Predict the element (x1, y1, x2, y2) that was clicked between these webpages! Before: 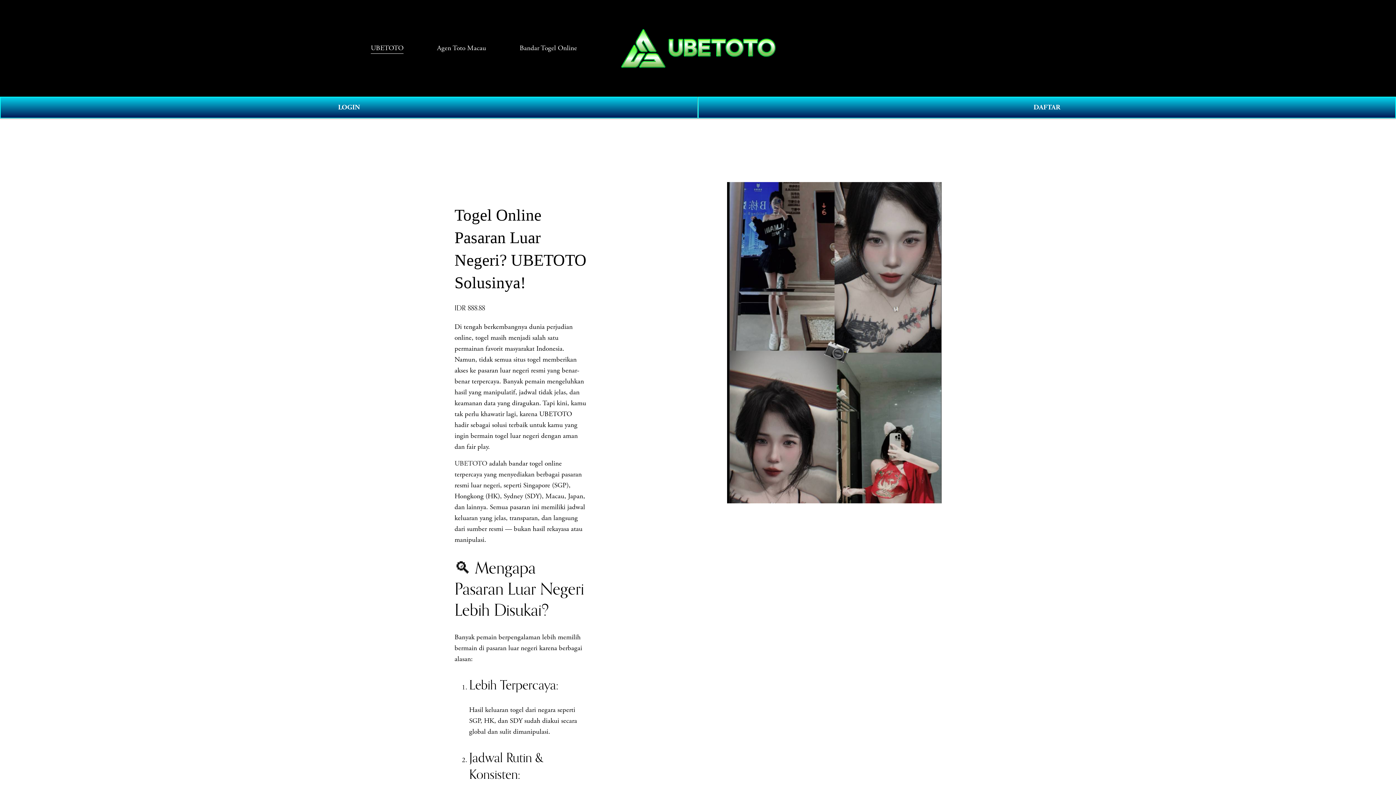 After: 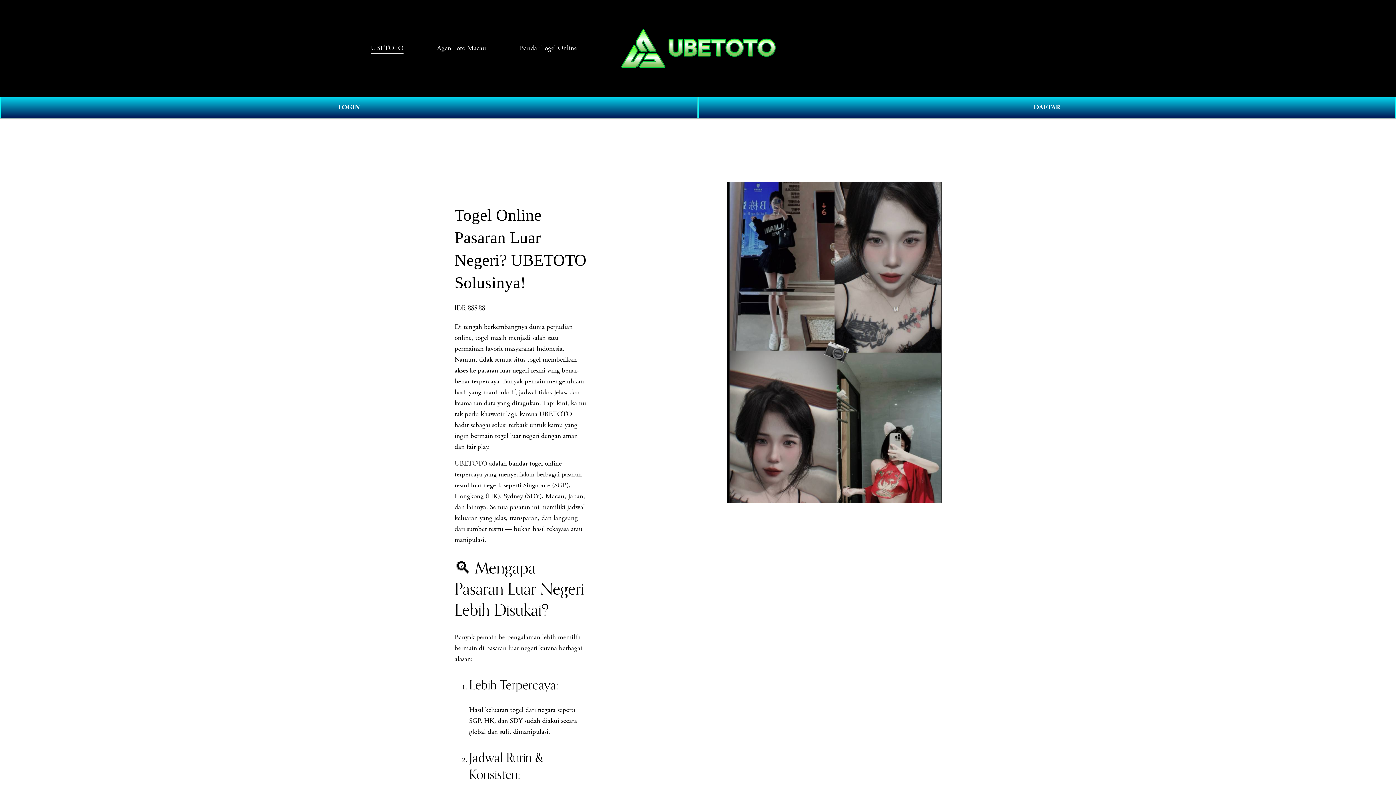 Action: label: UBETOTO bbox: (370, 42, 403, 54)